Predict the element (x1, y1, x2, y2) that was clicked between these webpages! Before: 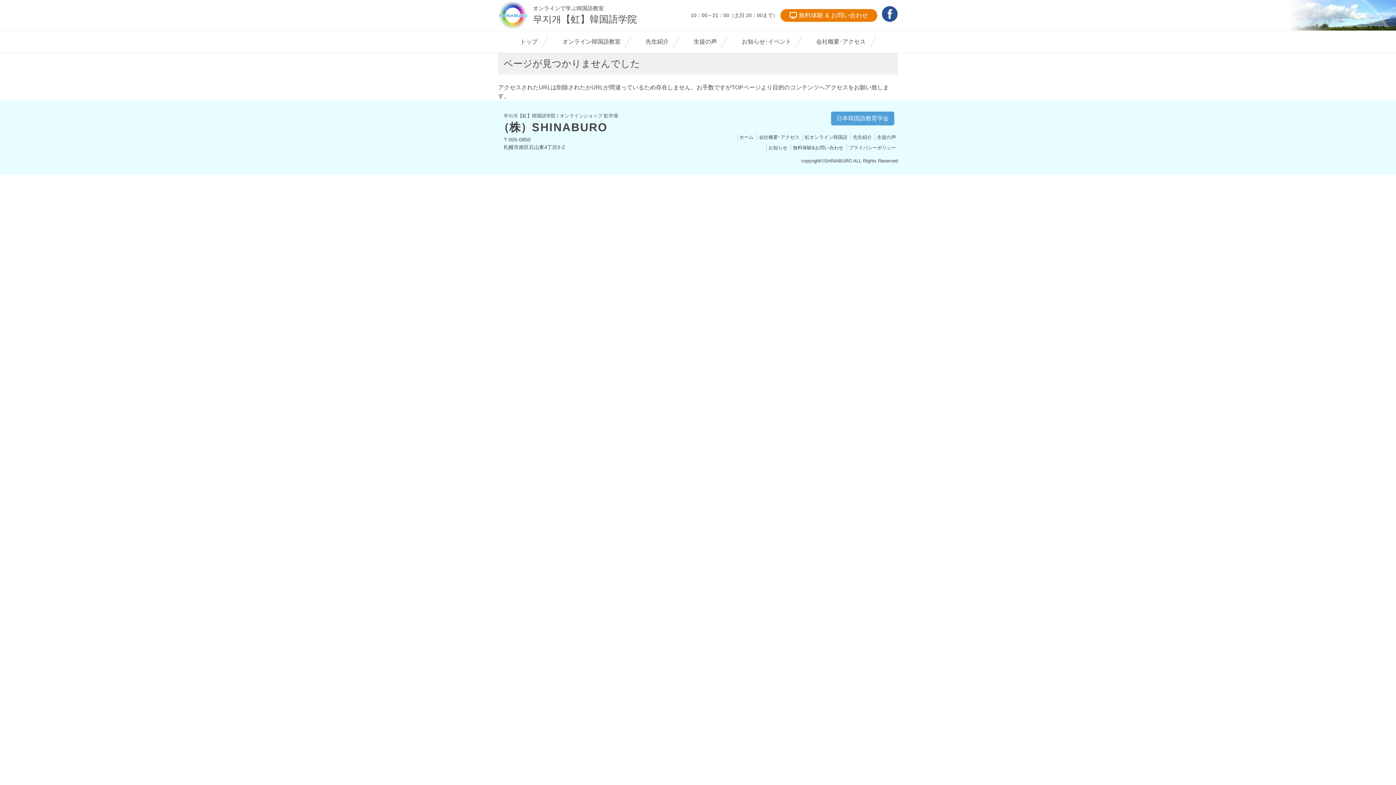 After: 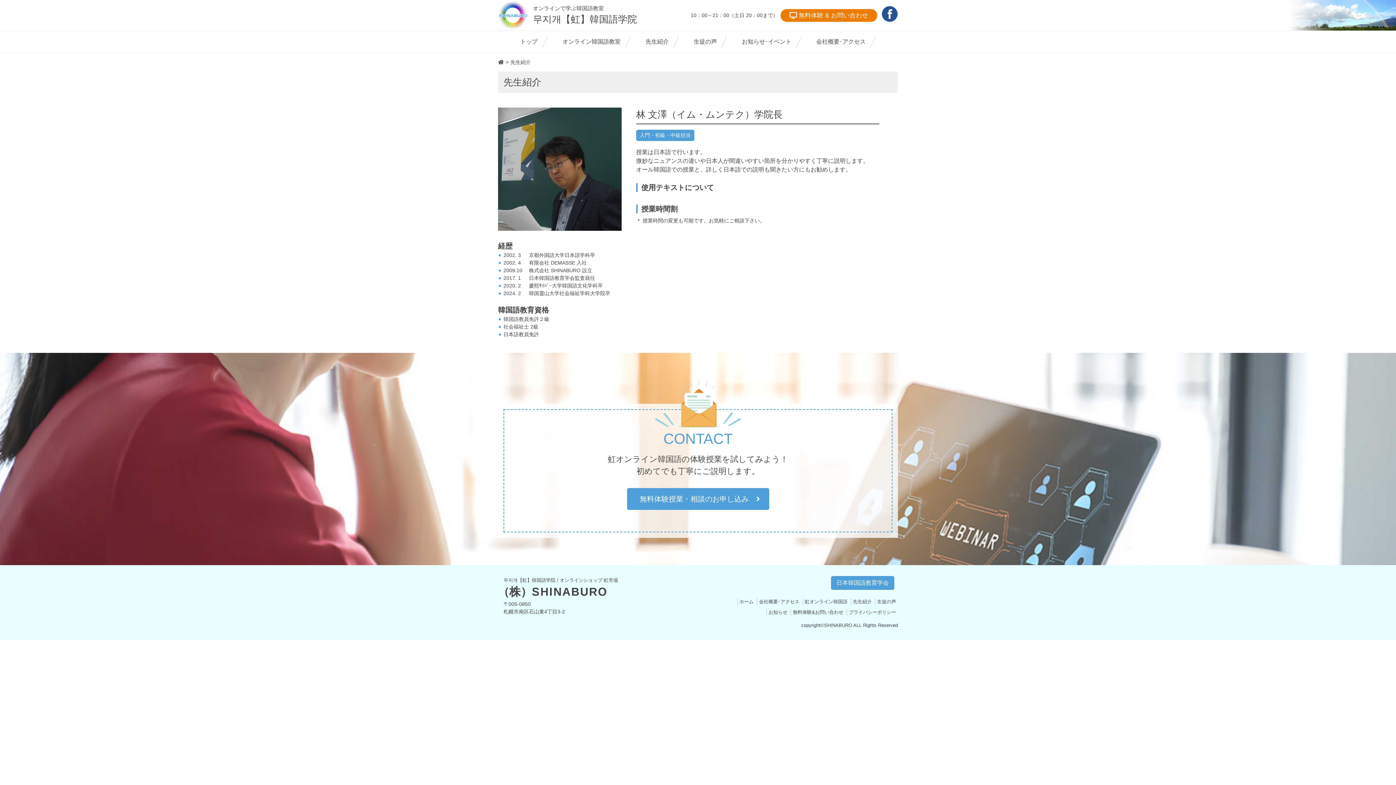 Action: label: 先生紹介 bbox: (853, 134, 872, 140)